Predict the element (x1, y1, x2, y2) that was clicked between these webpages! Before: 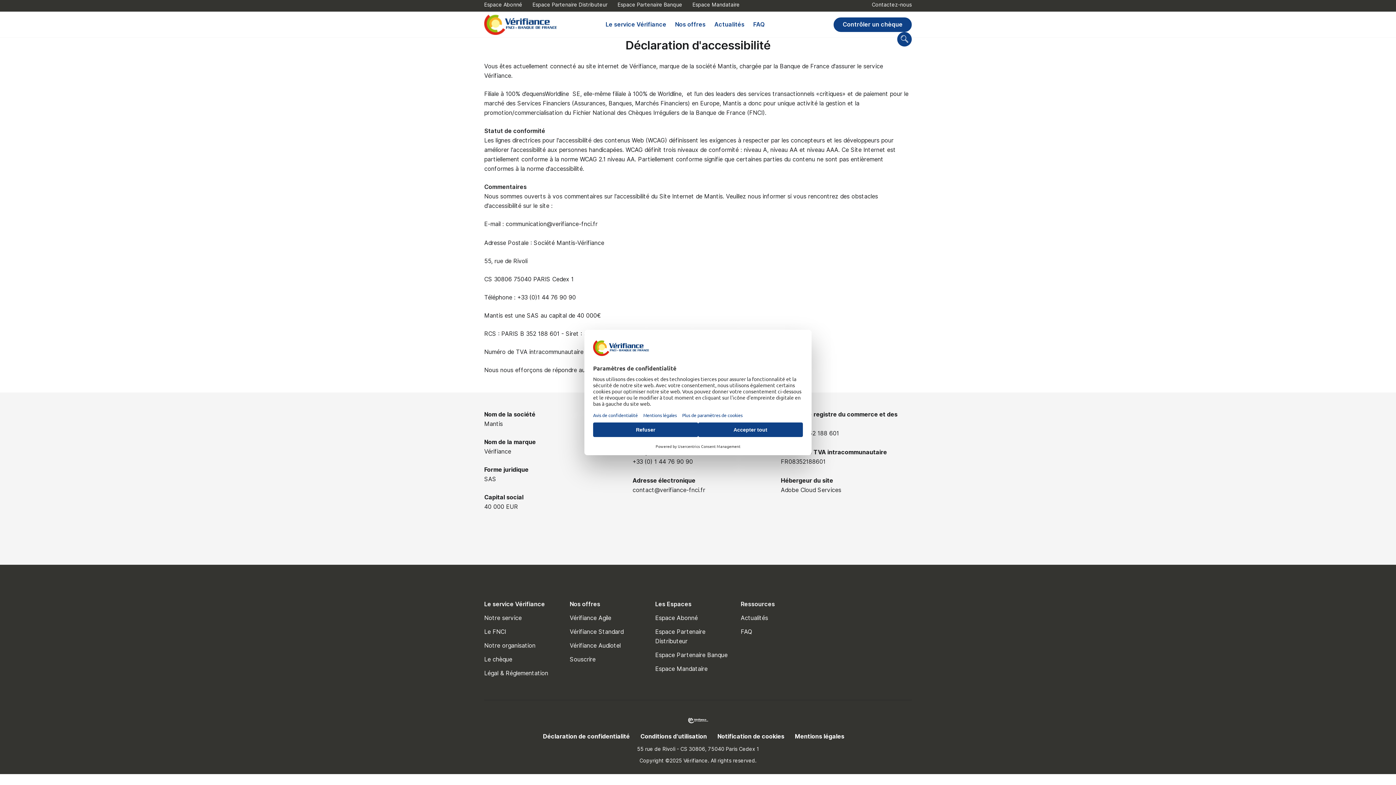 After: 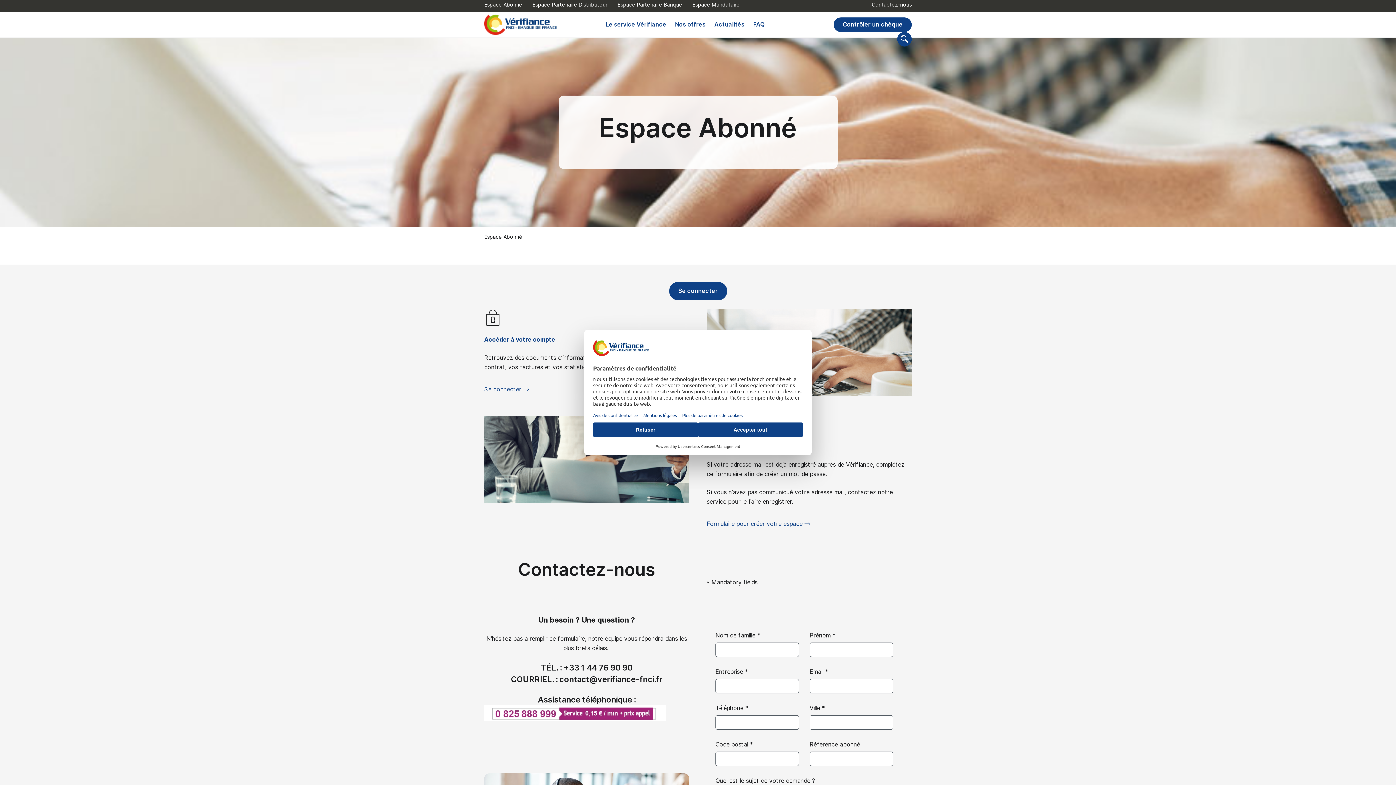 Action: label: Espace Abonné bbox: (655, 614, 697, 621)